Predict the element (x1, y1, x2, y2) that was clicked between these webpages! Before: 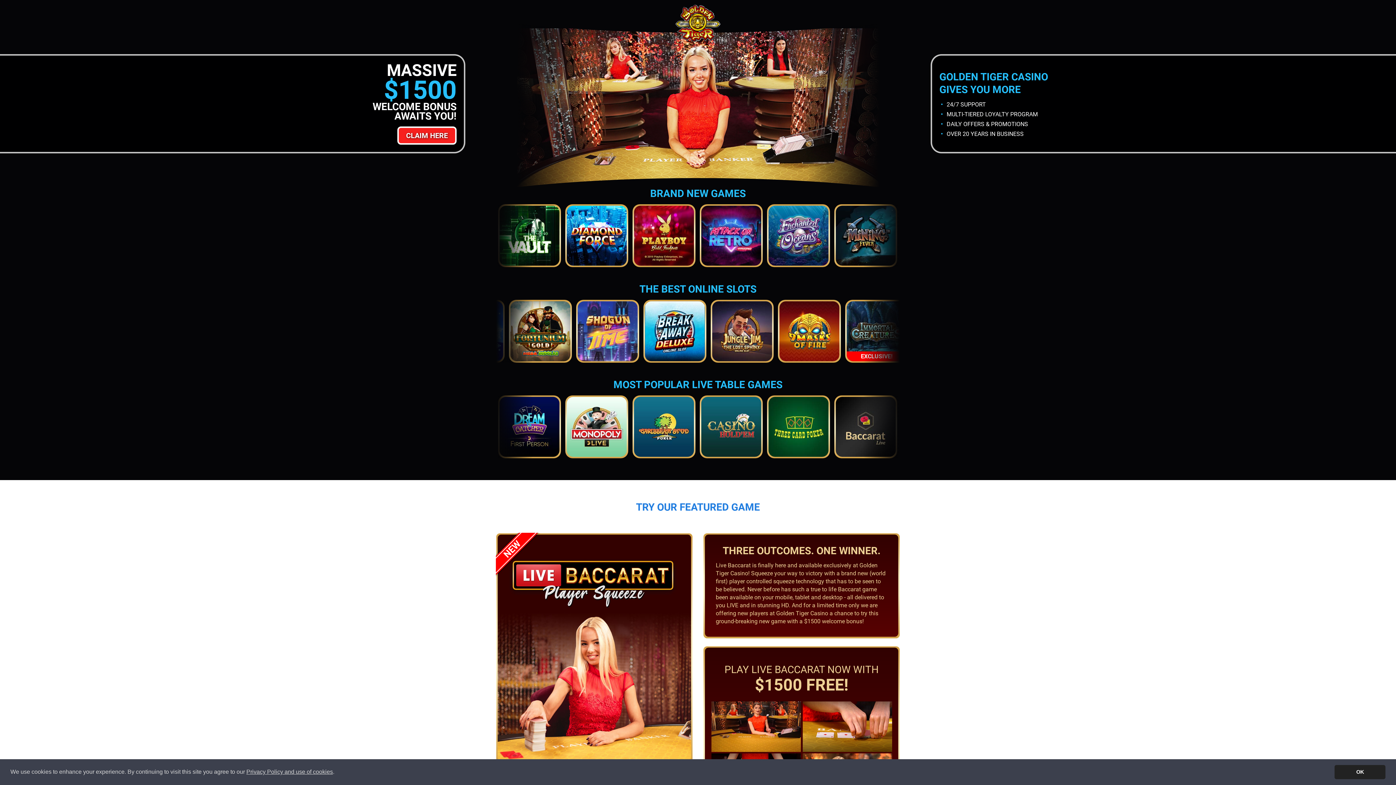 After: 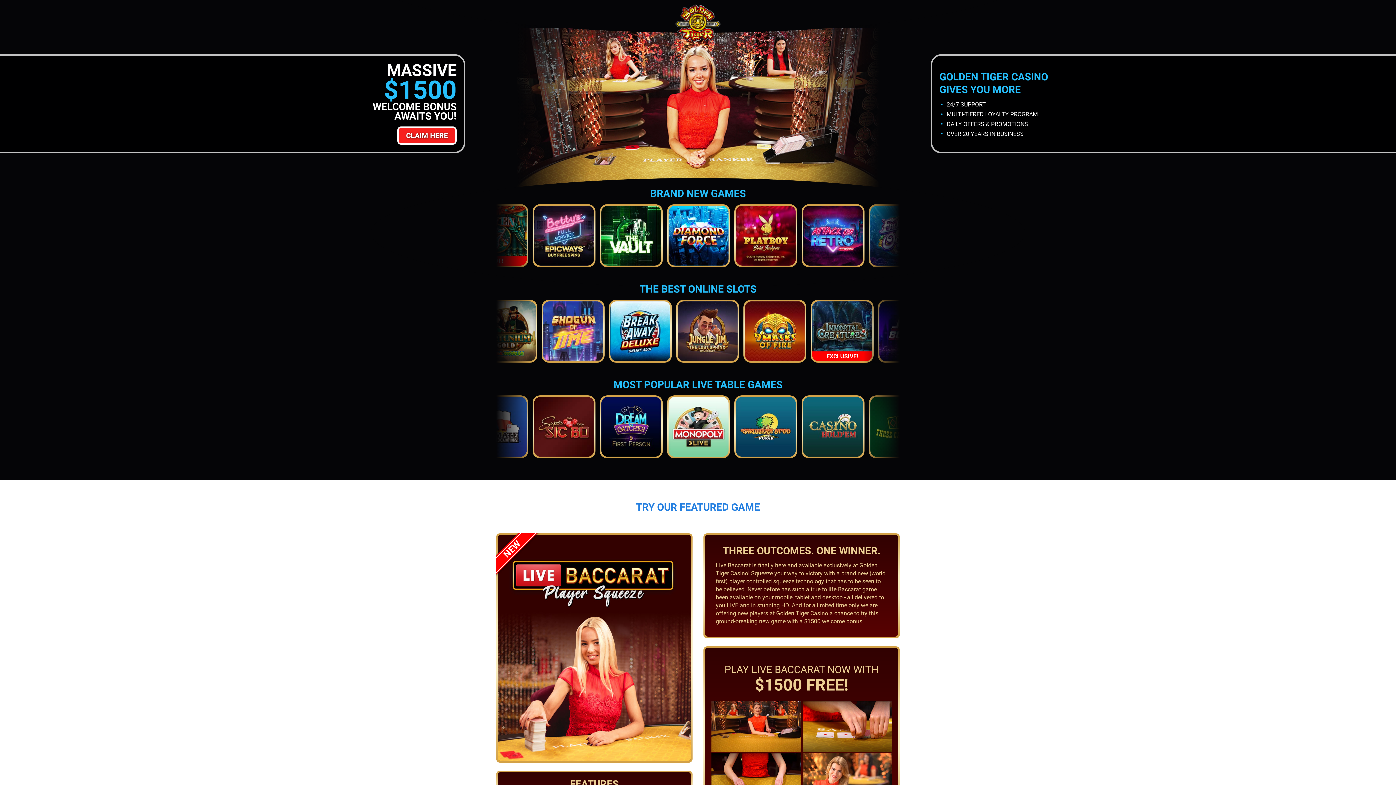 Action: label: dismiss cookie message bbox: (1334, 765, 1385, 779)